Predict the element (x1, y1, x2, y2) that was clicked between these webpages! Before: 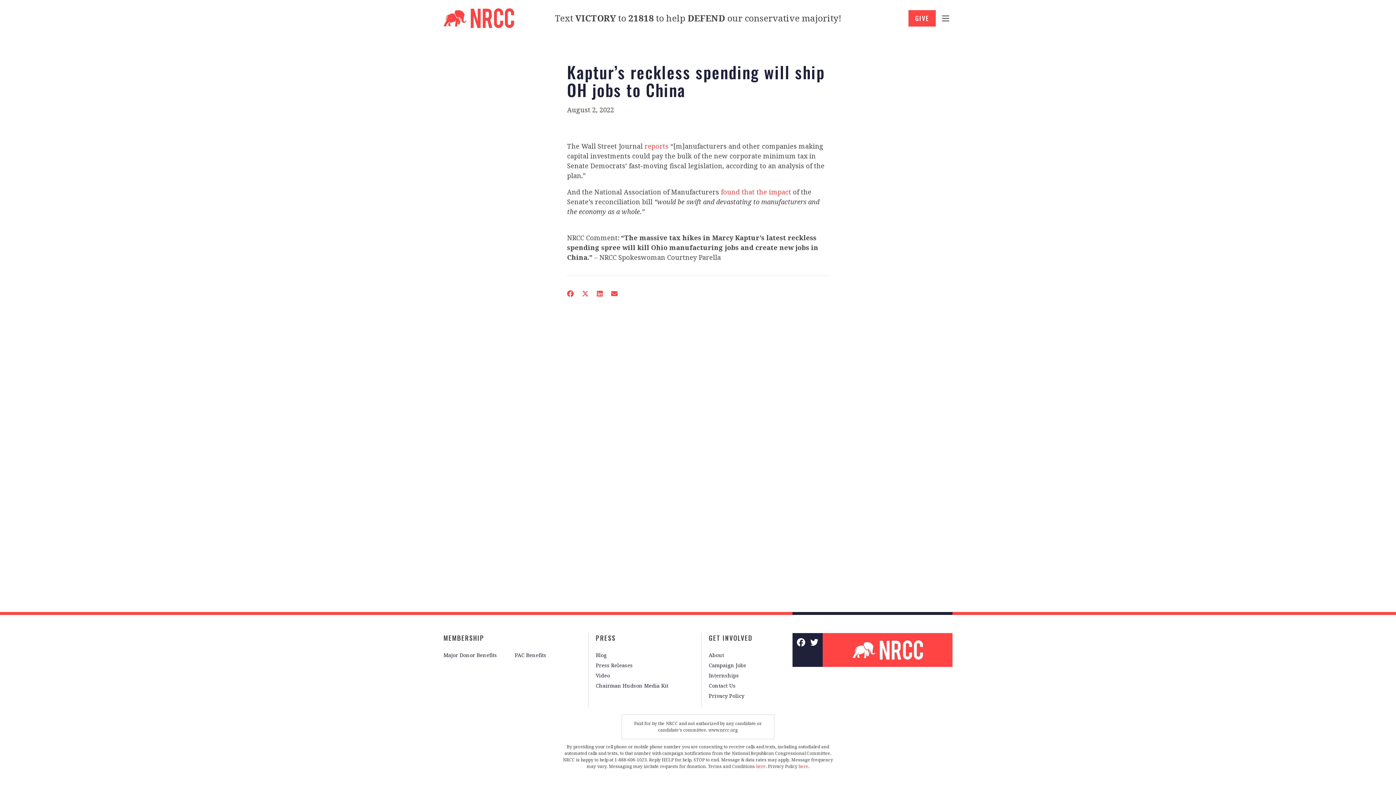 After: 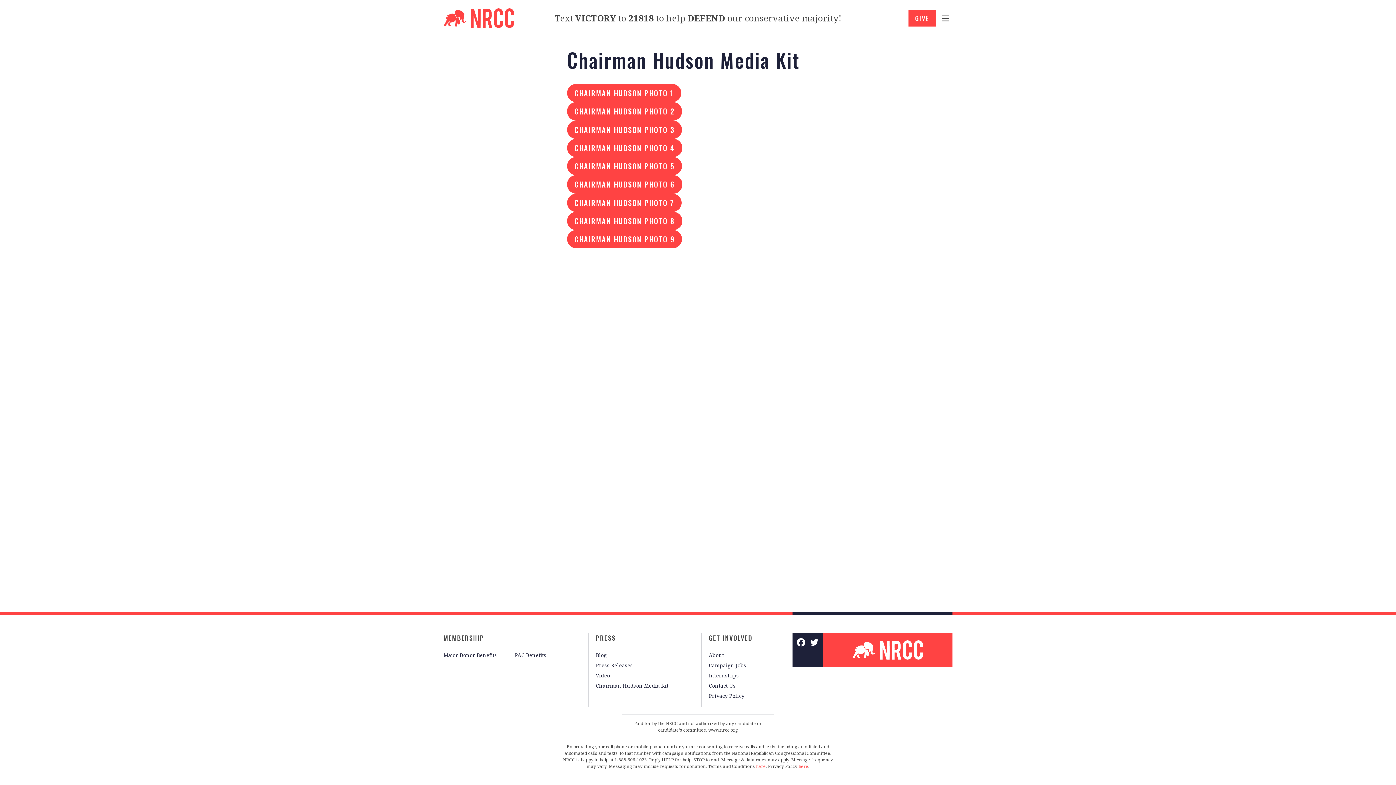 Action: bbox: (595, 680, 668, 690) label: Chairman Hudson Media Kit